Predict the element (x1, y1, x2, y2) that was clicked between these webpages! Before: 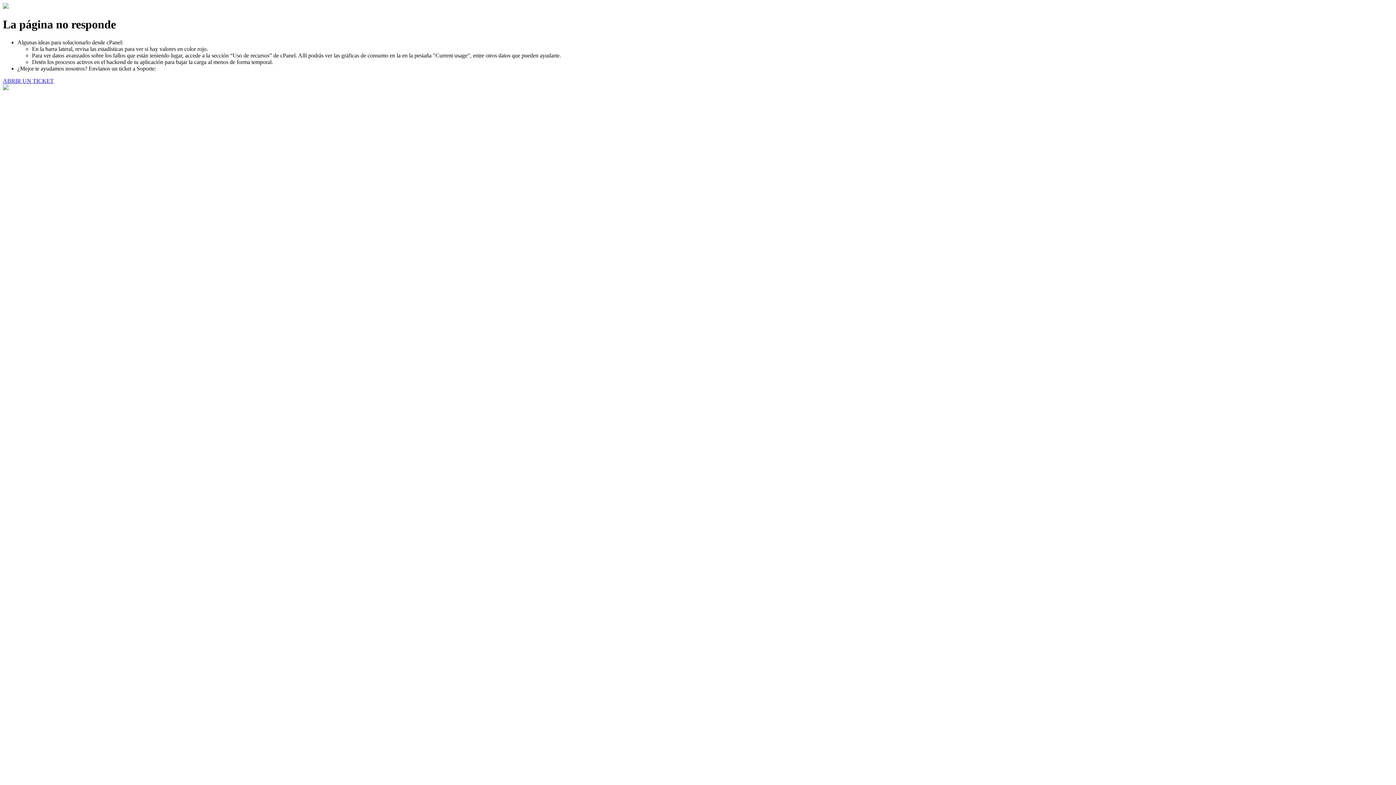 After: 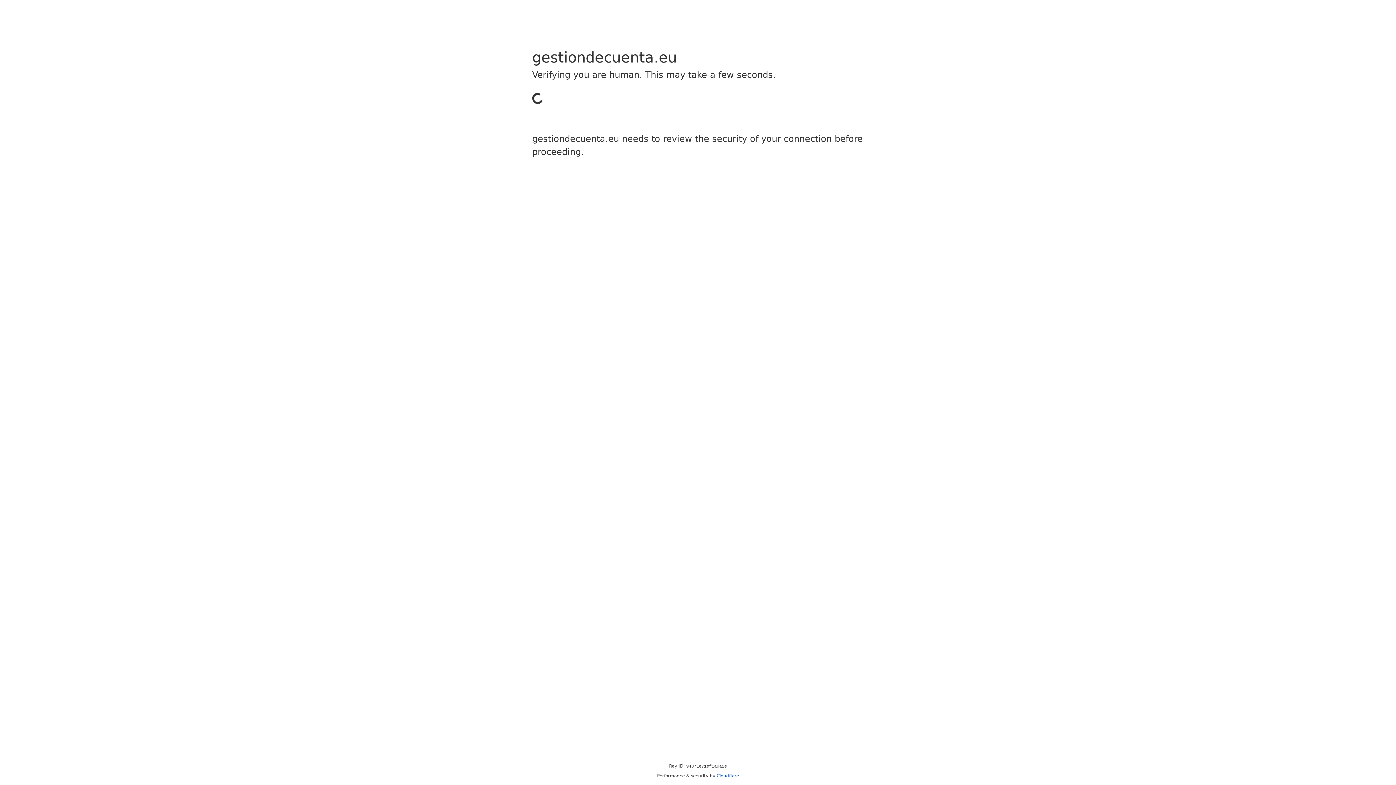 Action: bbox: (2, 77, 53, 83) label: ABRIR UN TICKET